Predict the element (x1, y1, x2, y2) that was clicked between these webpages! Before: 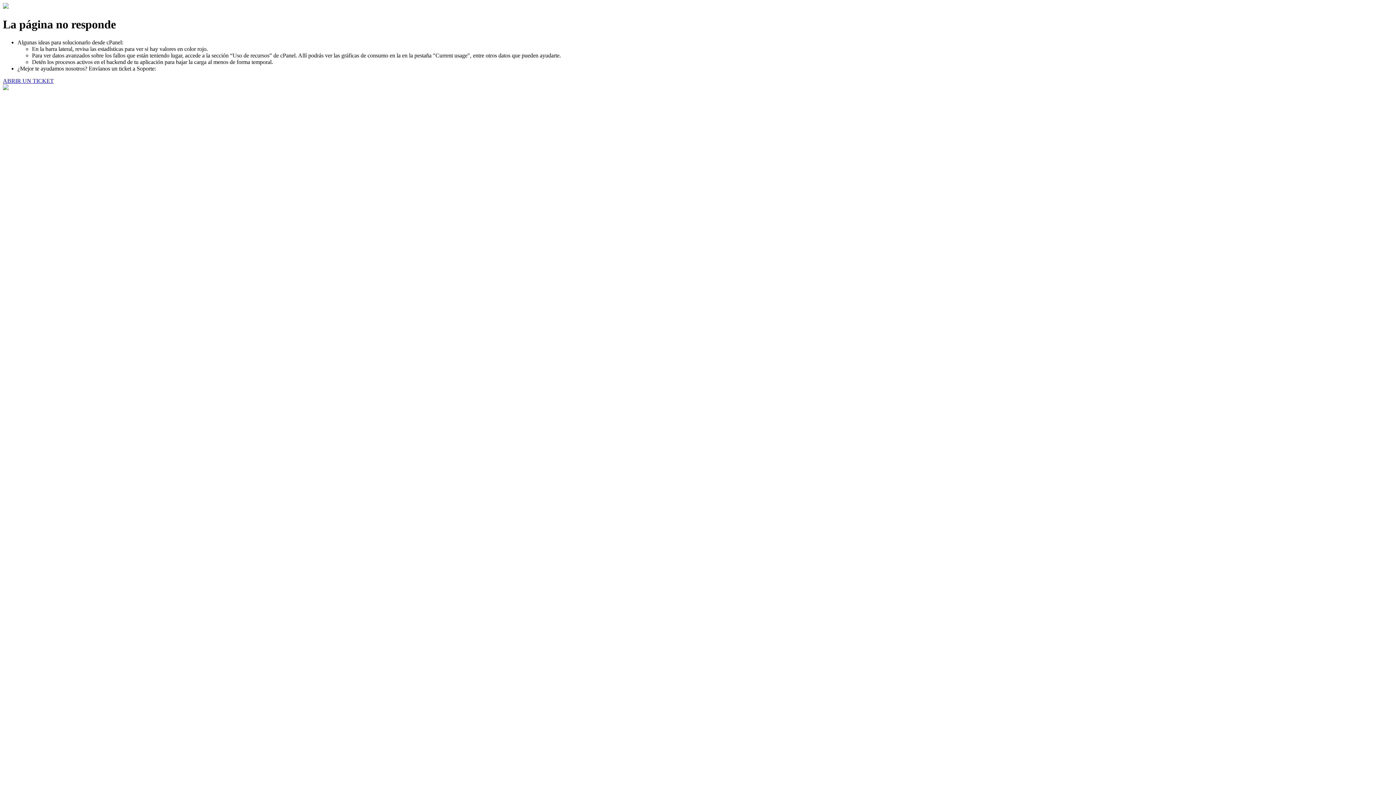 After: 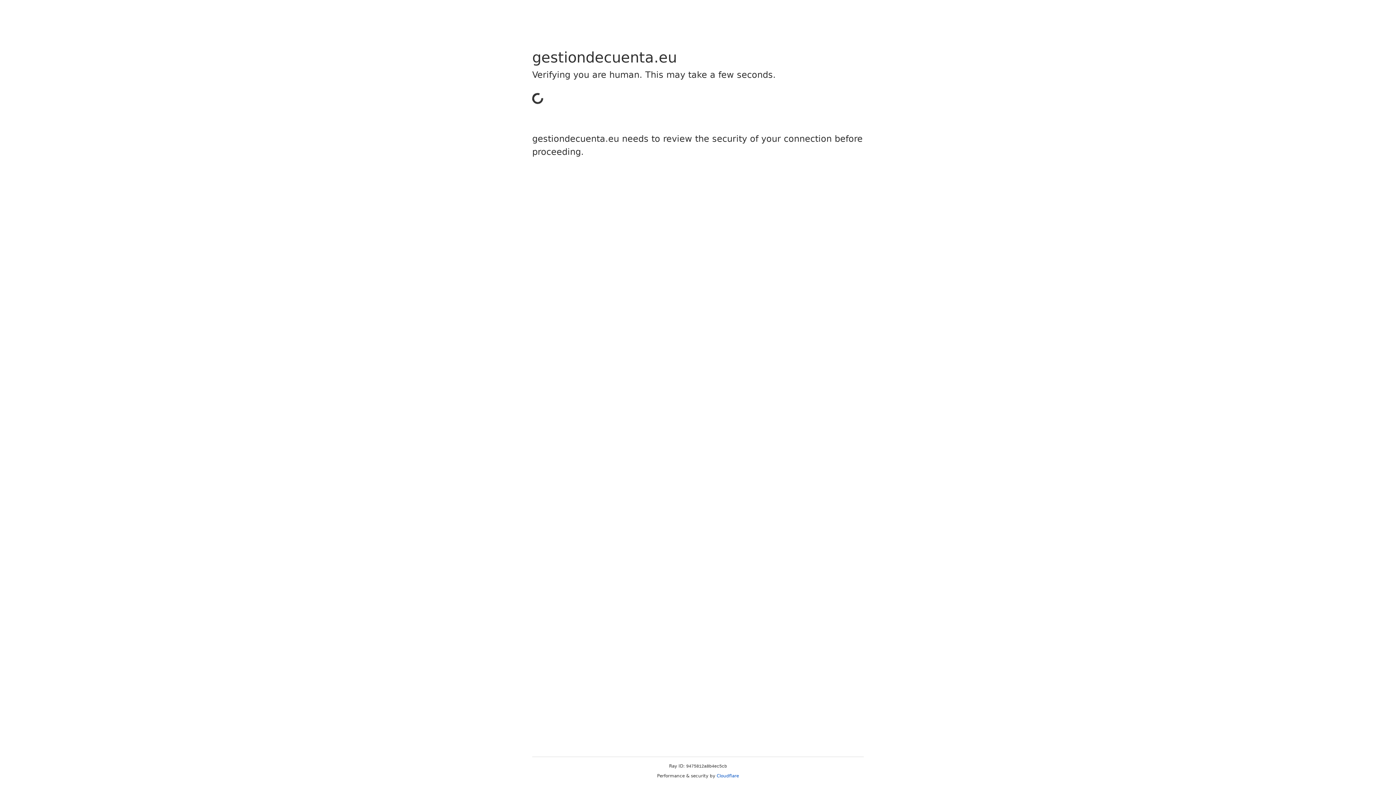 Action: bbox: (2, 77, 53, 83) label: ABRIR UN TICKET